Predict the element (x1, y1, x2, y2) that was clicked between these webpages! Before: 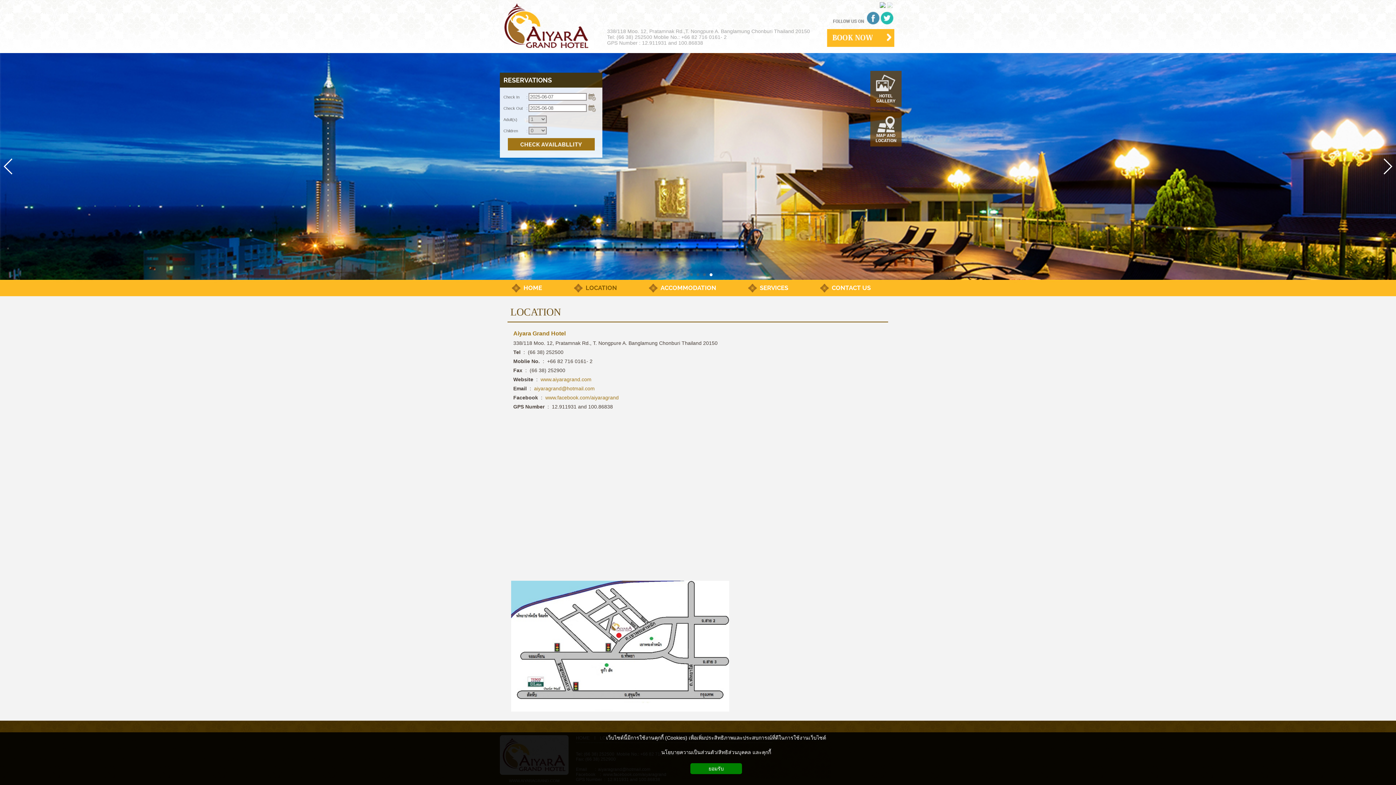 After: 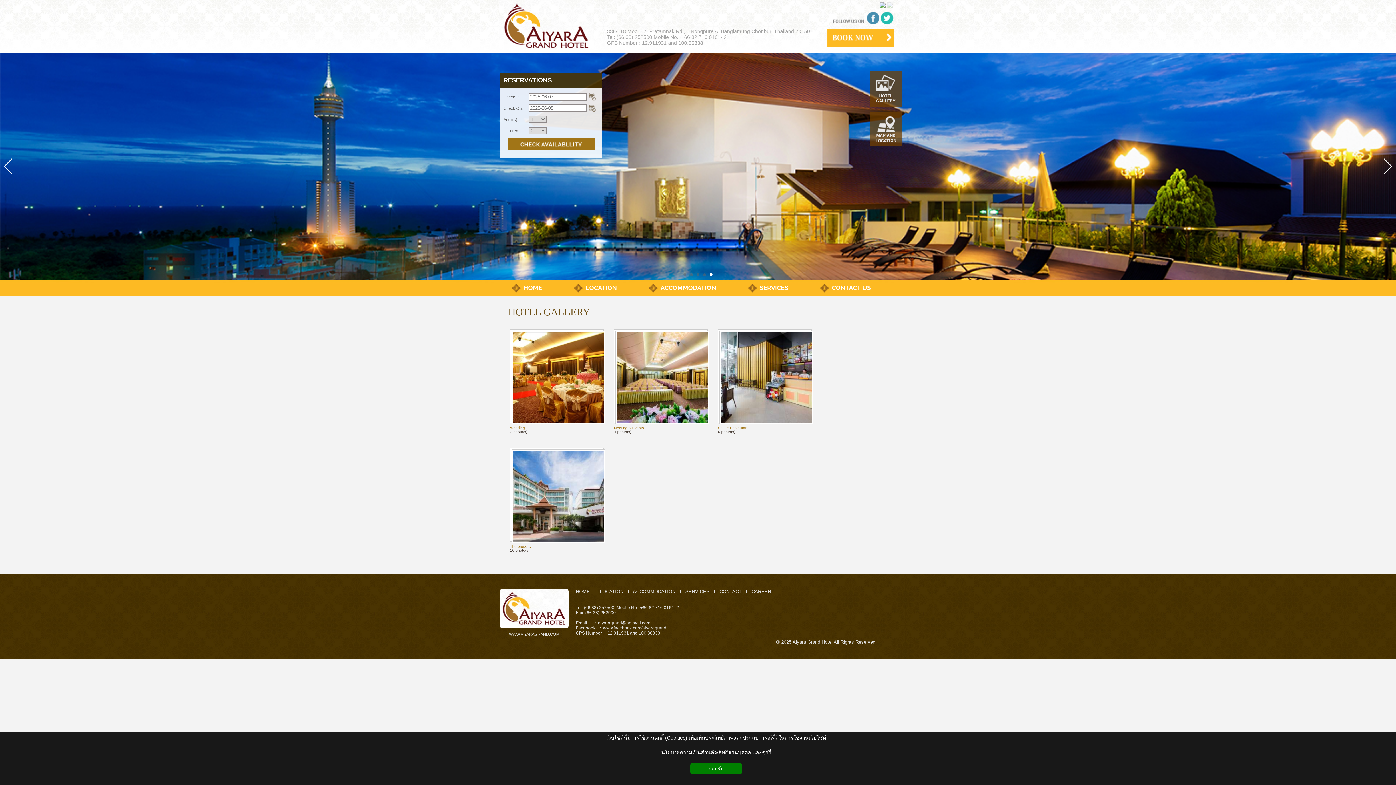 Action: label:  HOTEL GALLERY bbox: (870, 70, 901, 106)